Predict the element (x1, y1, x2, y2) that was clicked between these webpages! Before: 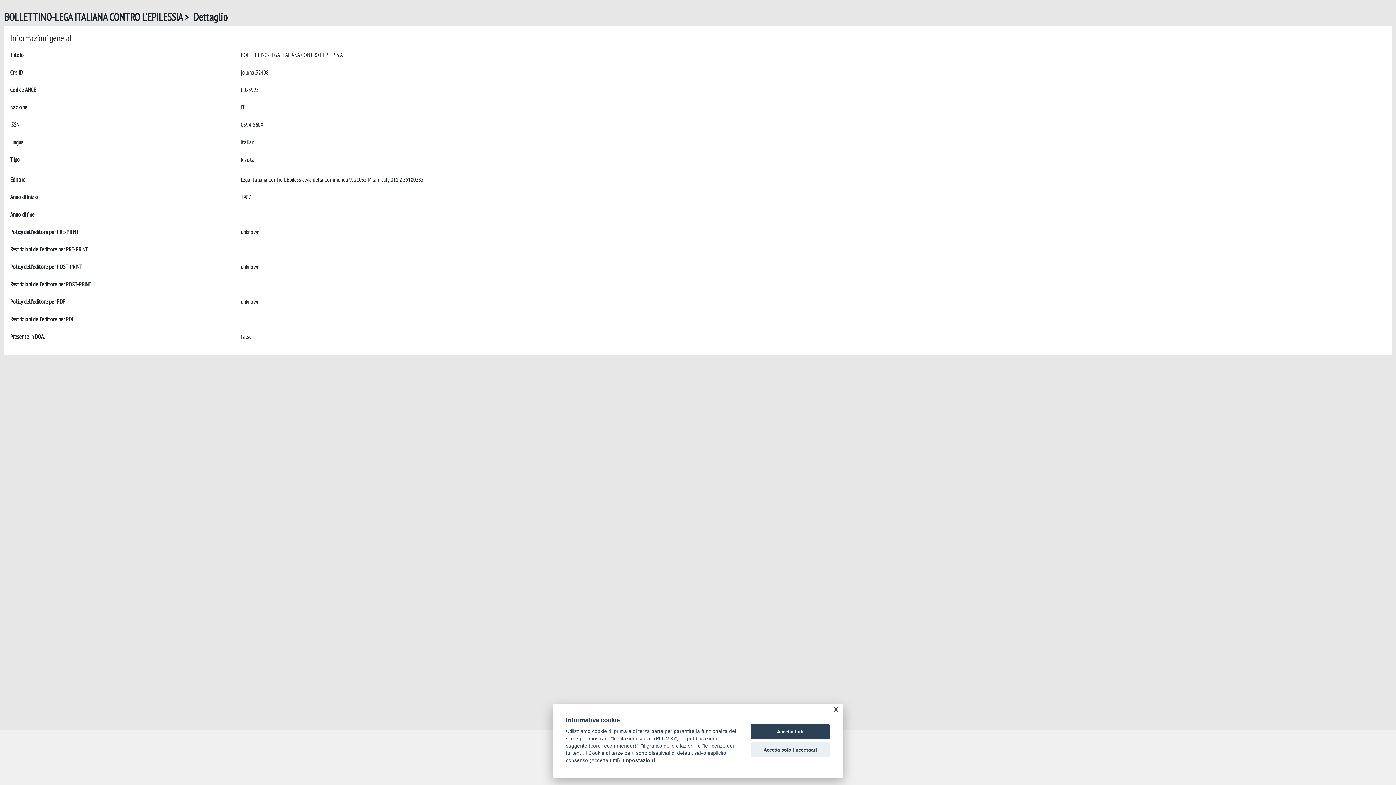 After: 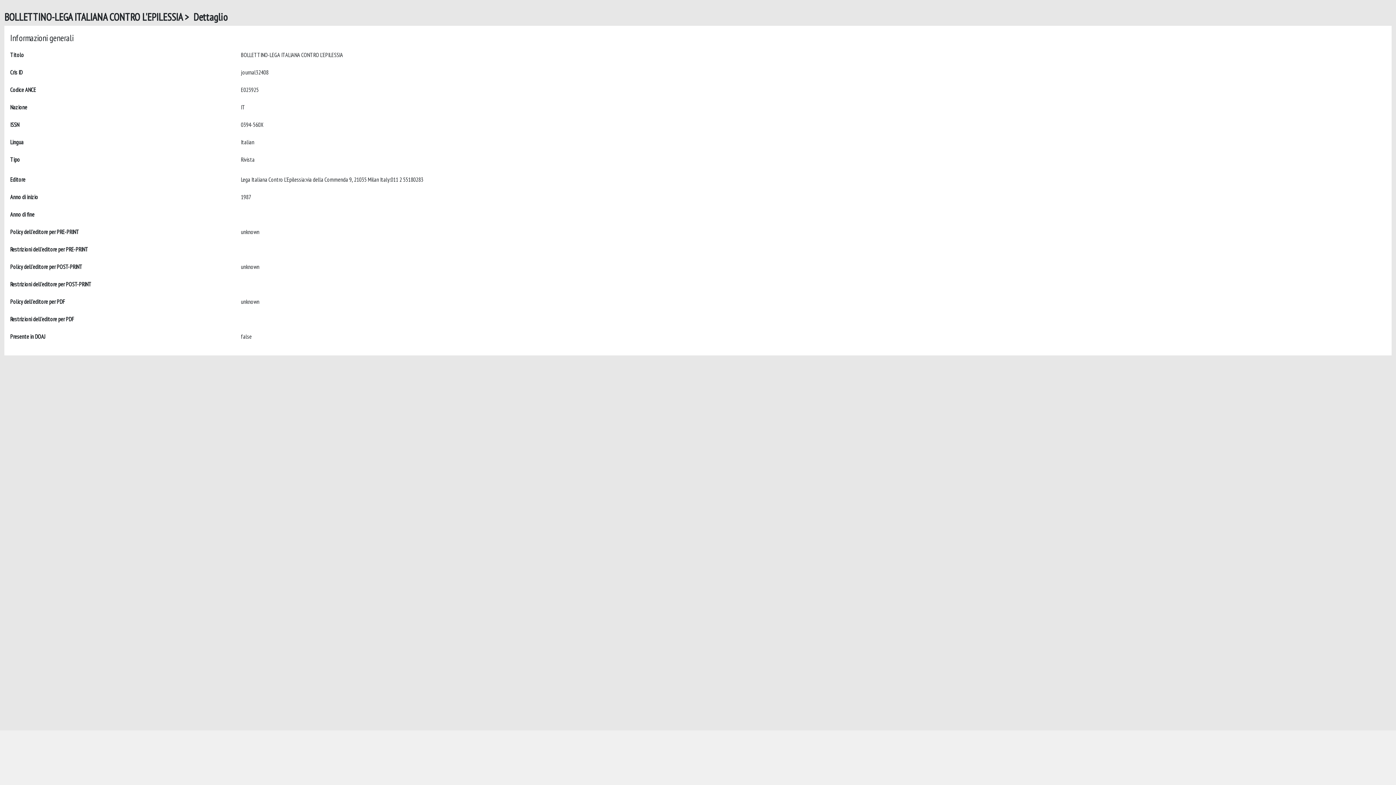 Action: label: Accetta tutti bbox: (750, 724, 830, 739)